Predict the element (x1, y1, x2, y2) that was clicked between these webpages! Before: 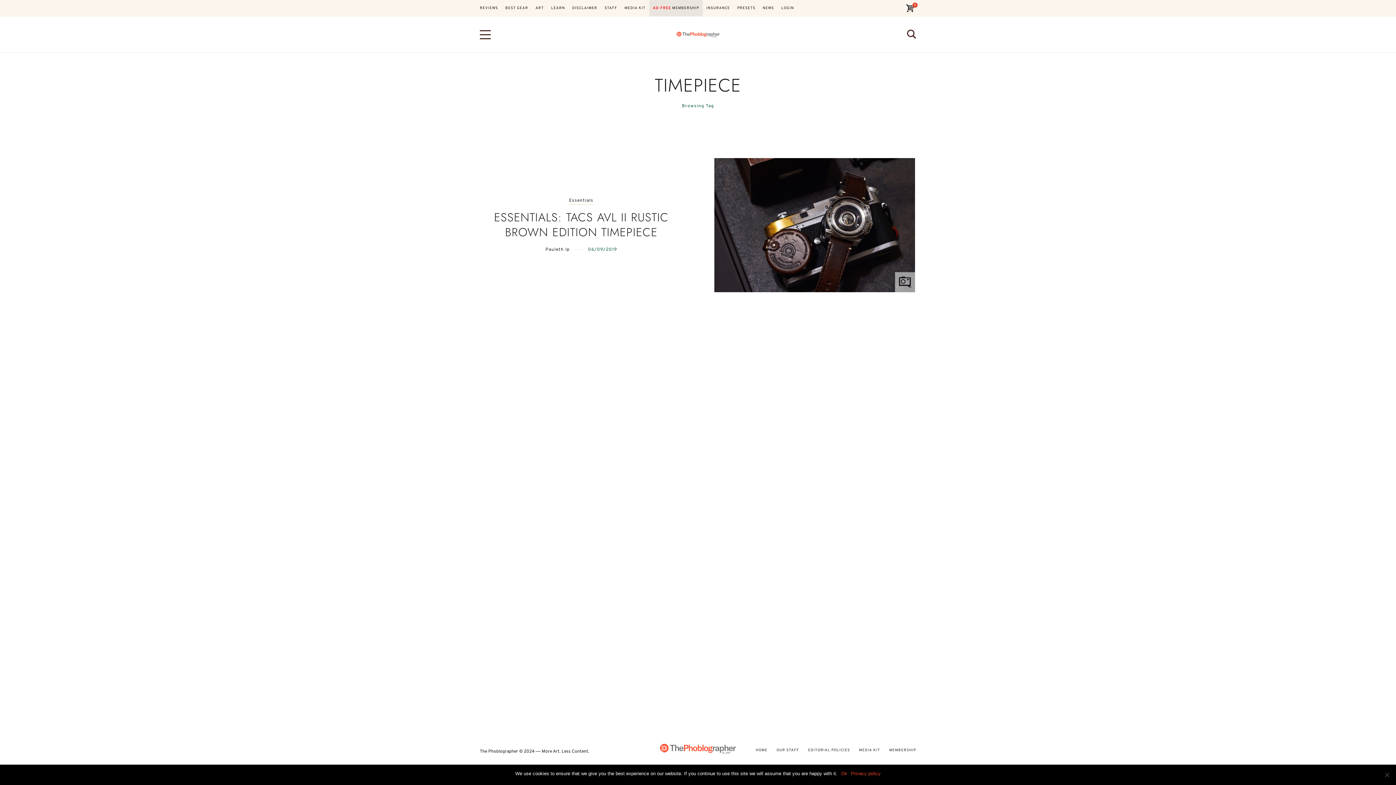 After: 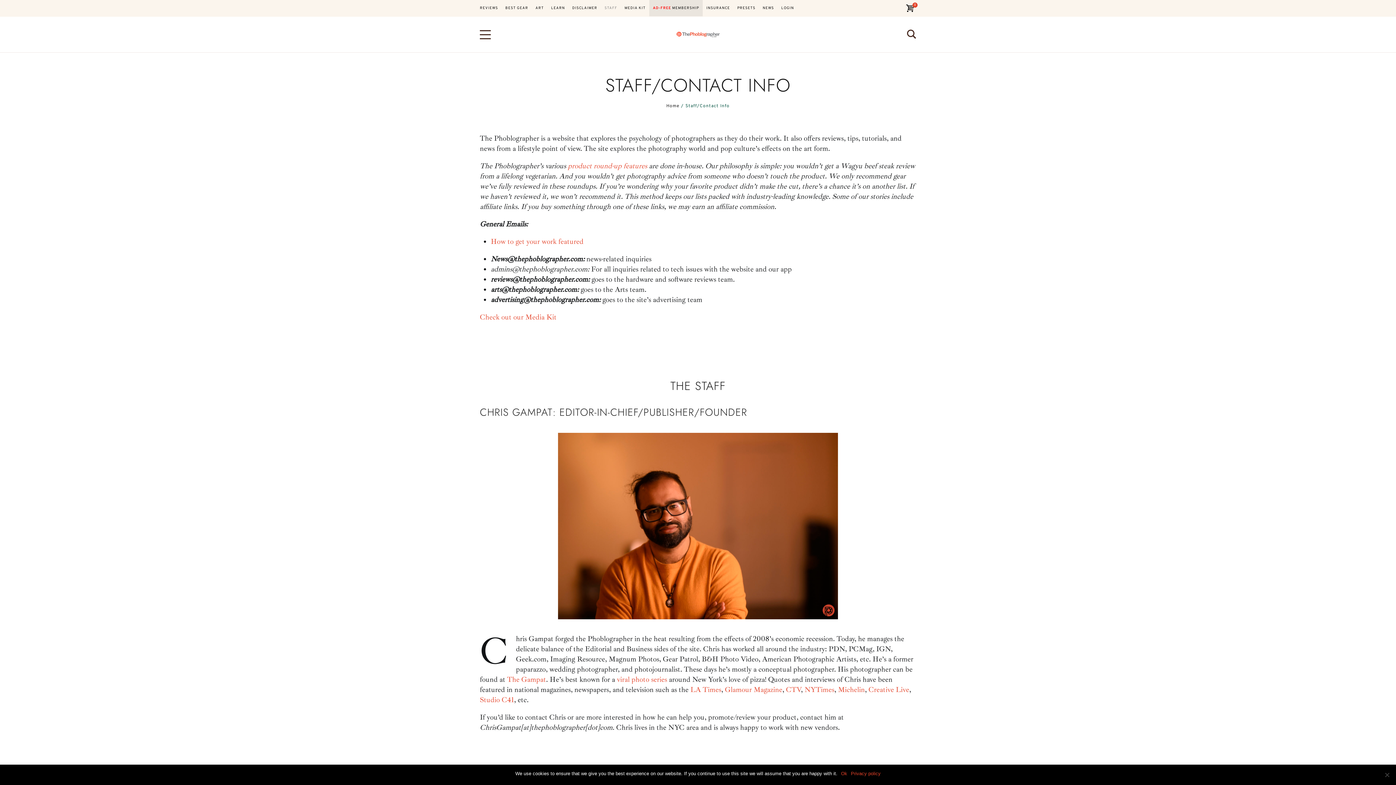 Action: label: OUR STAFF bbox: (773, 748, 802, 753)